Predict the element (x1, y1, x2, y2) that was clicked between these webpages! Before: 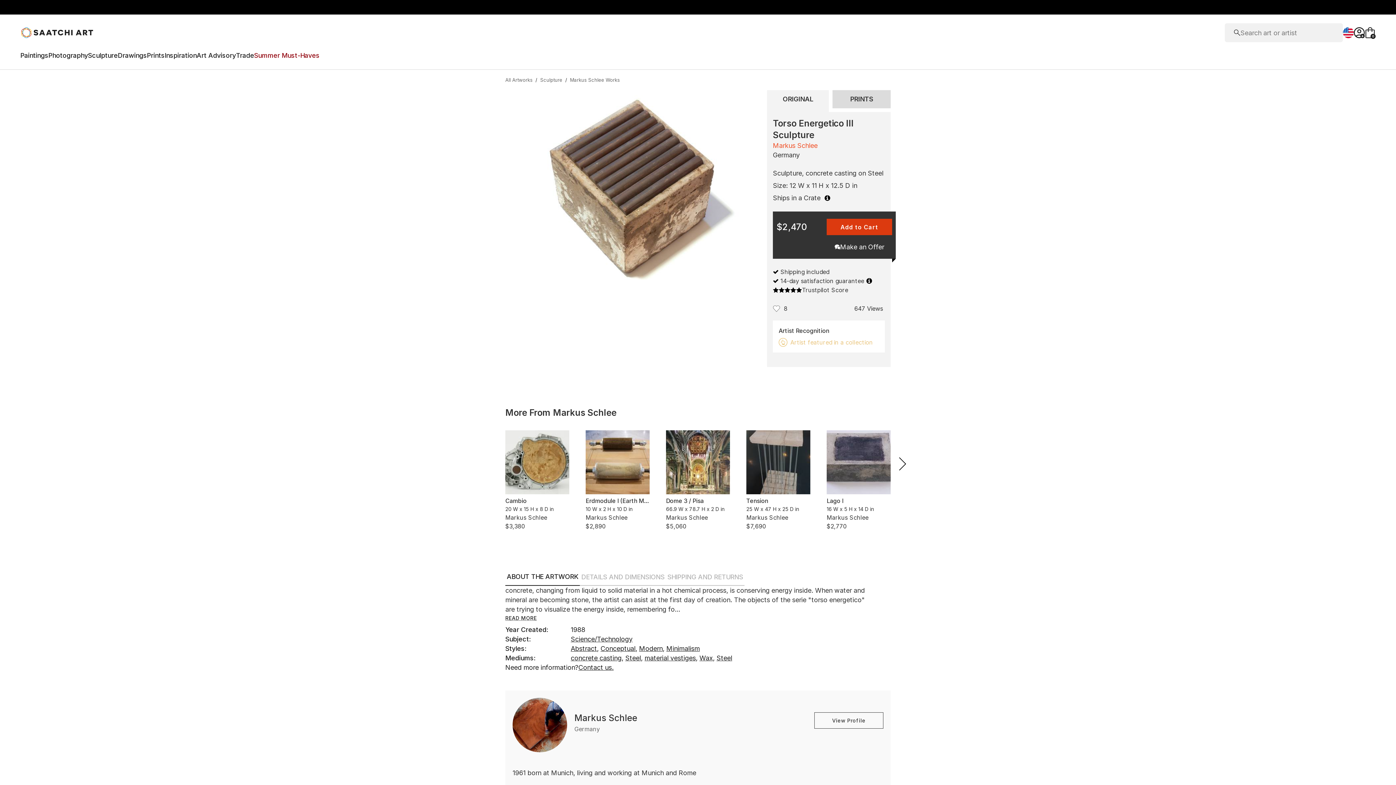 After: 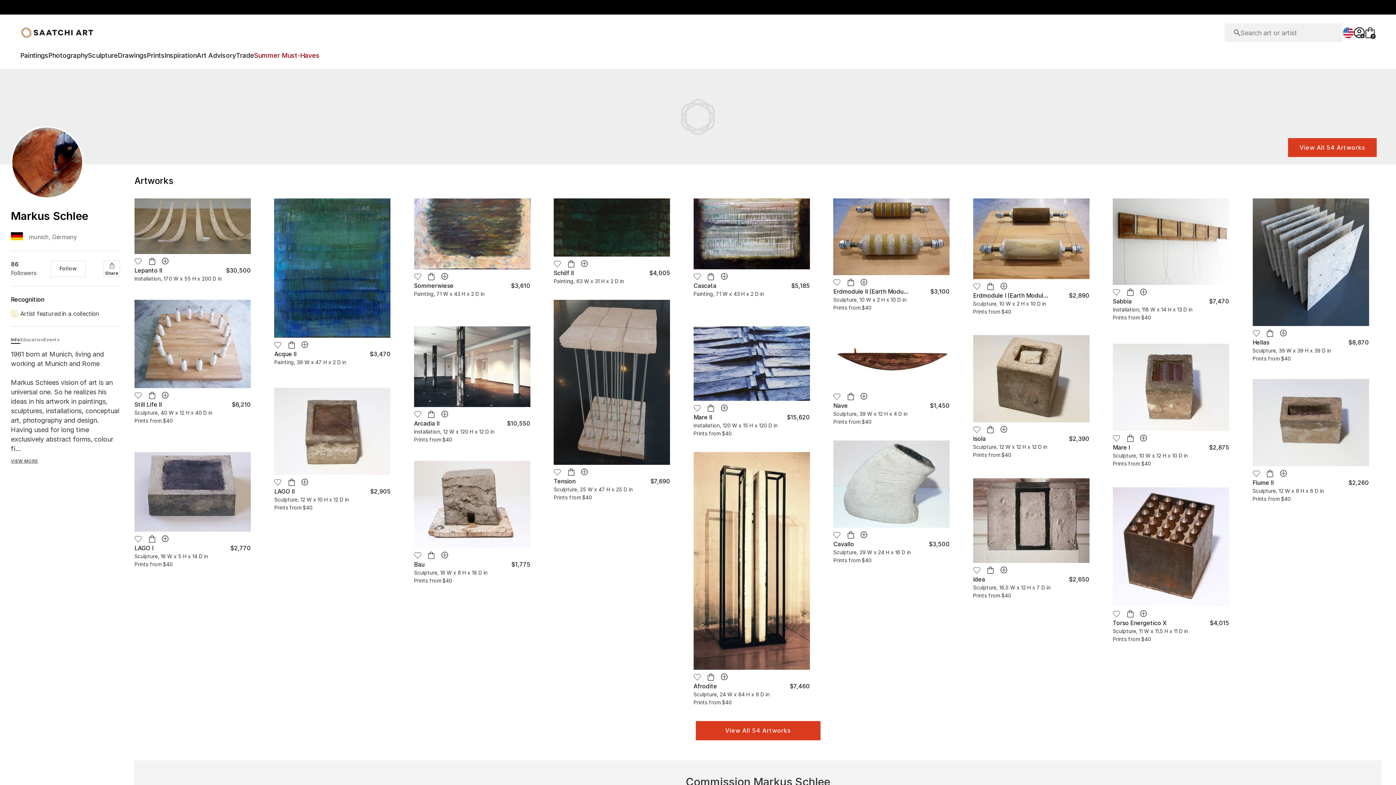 Action: bbox: (574, 713, 637, 723) label: Markus Schlee